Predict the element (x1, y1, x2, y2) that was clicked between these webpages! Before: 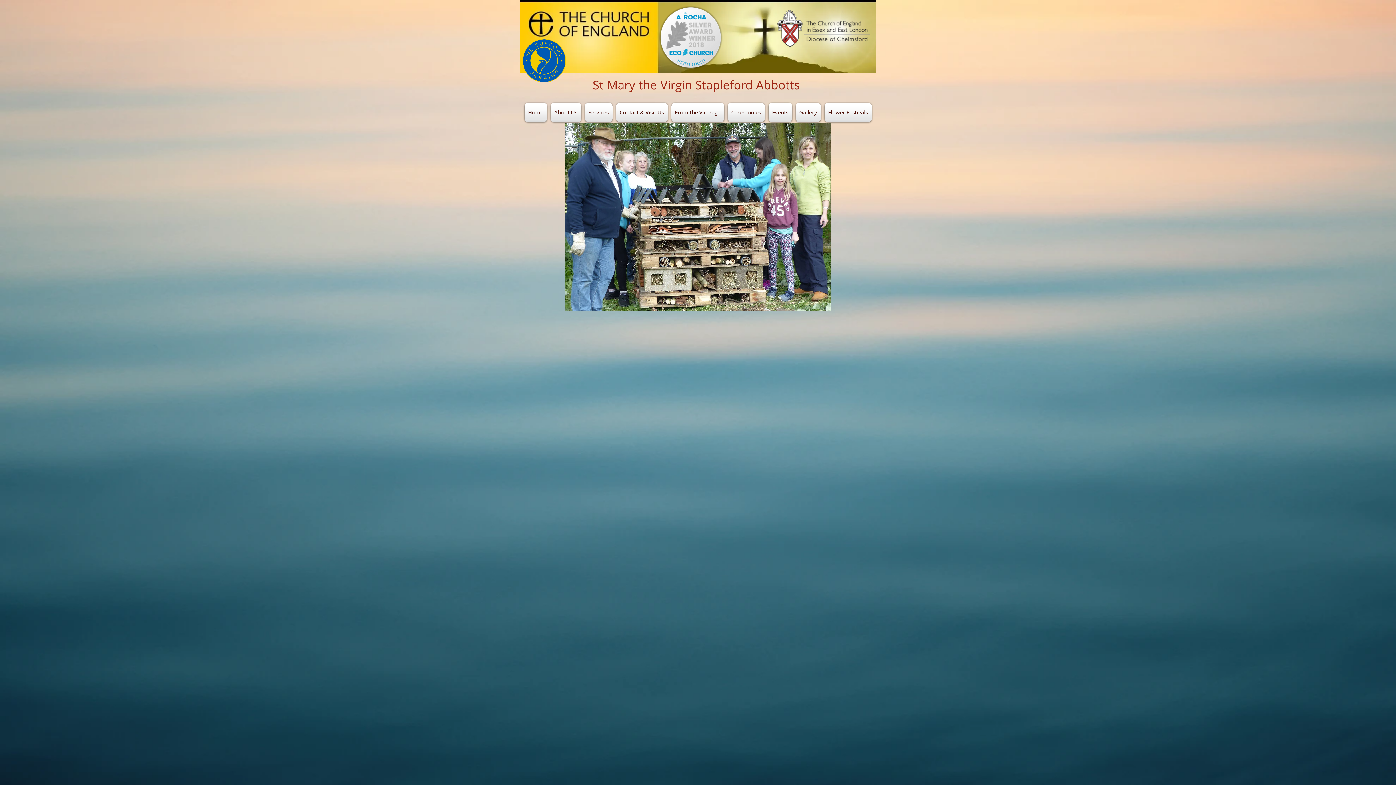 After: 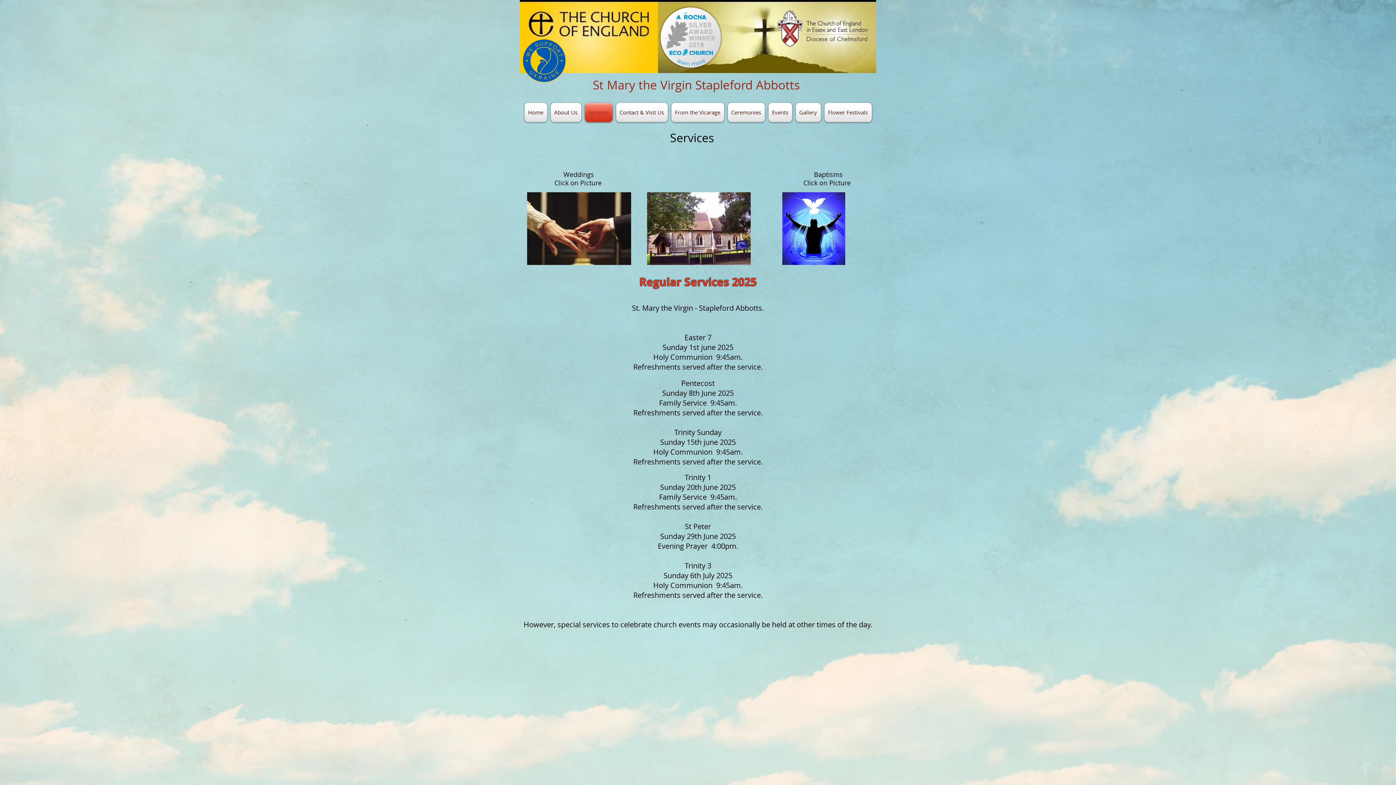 Action: label: Services bbox: (583, 102, 614, 122)